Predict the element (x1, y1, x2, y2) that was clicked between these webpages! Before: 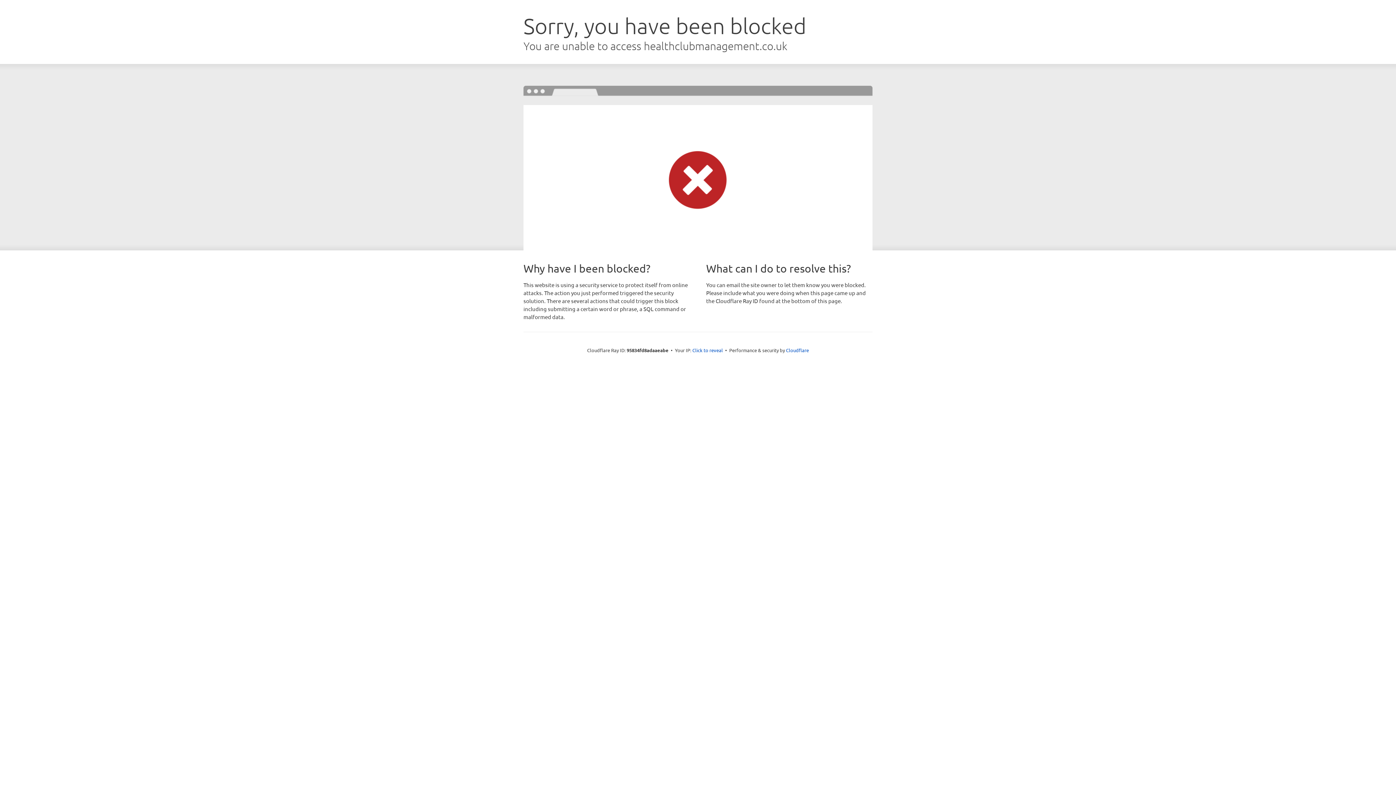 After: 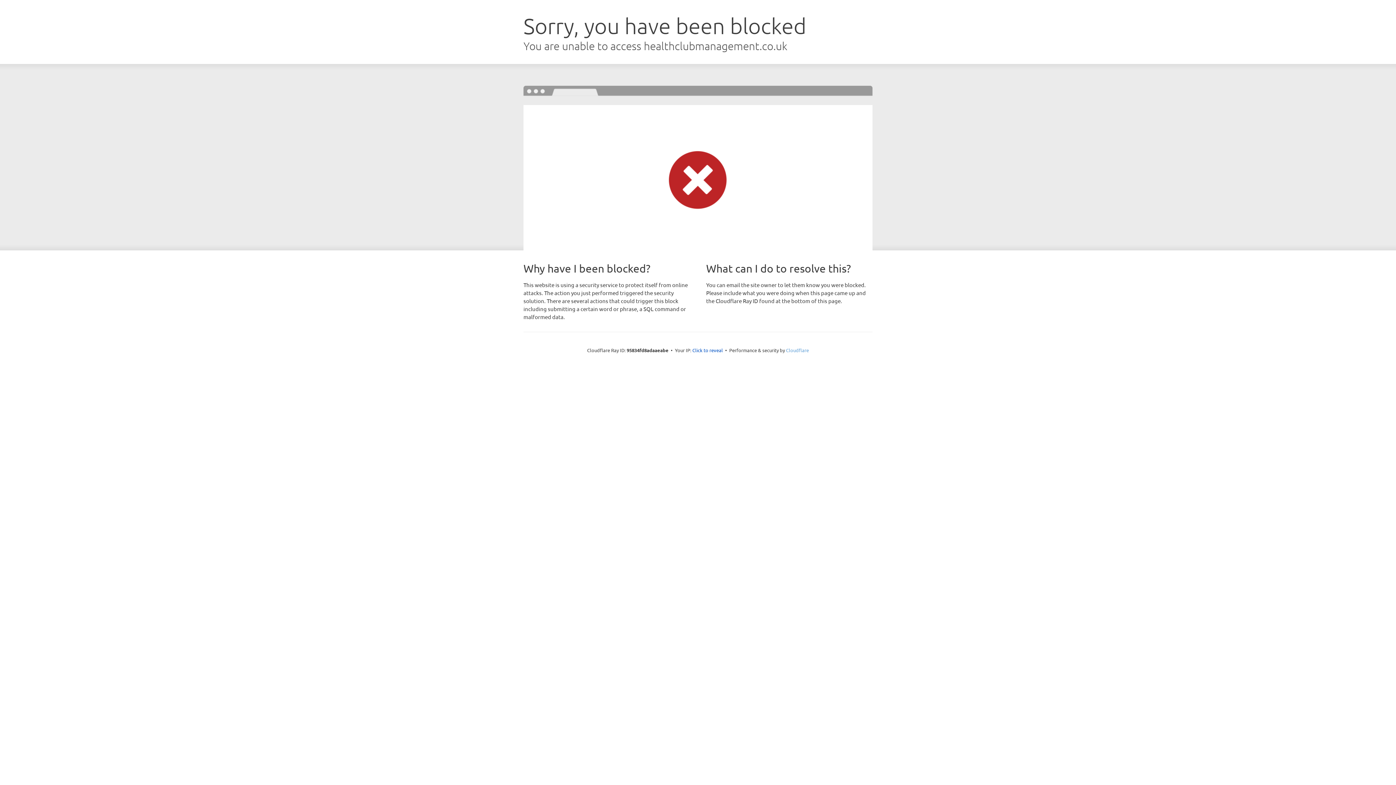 Action: bbox: (786, 347, 809, 353) label: Cloudflare